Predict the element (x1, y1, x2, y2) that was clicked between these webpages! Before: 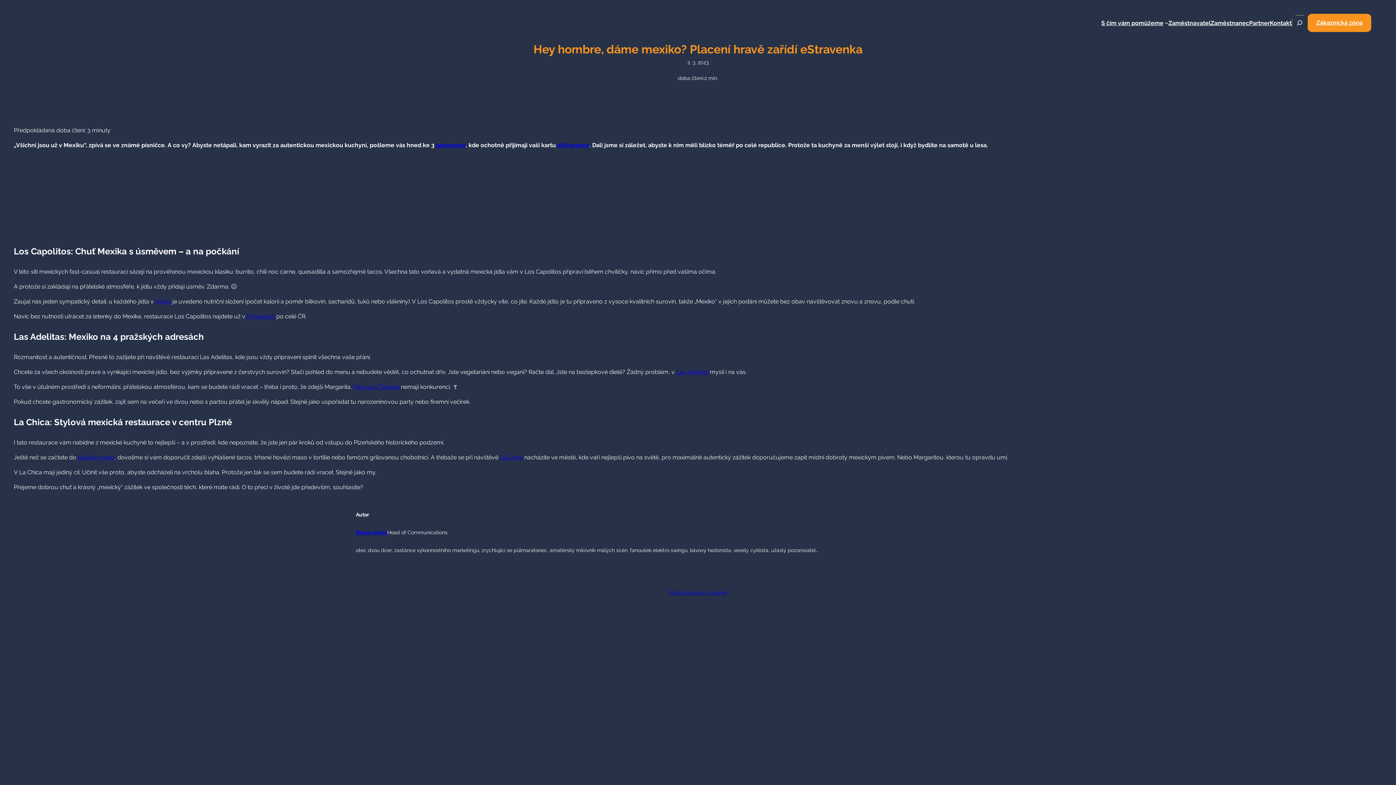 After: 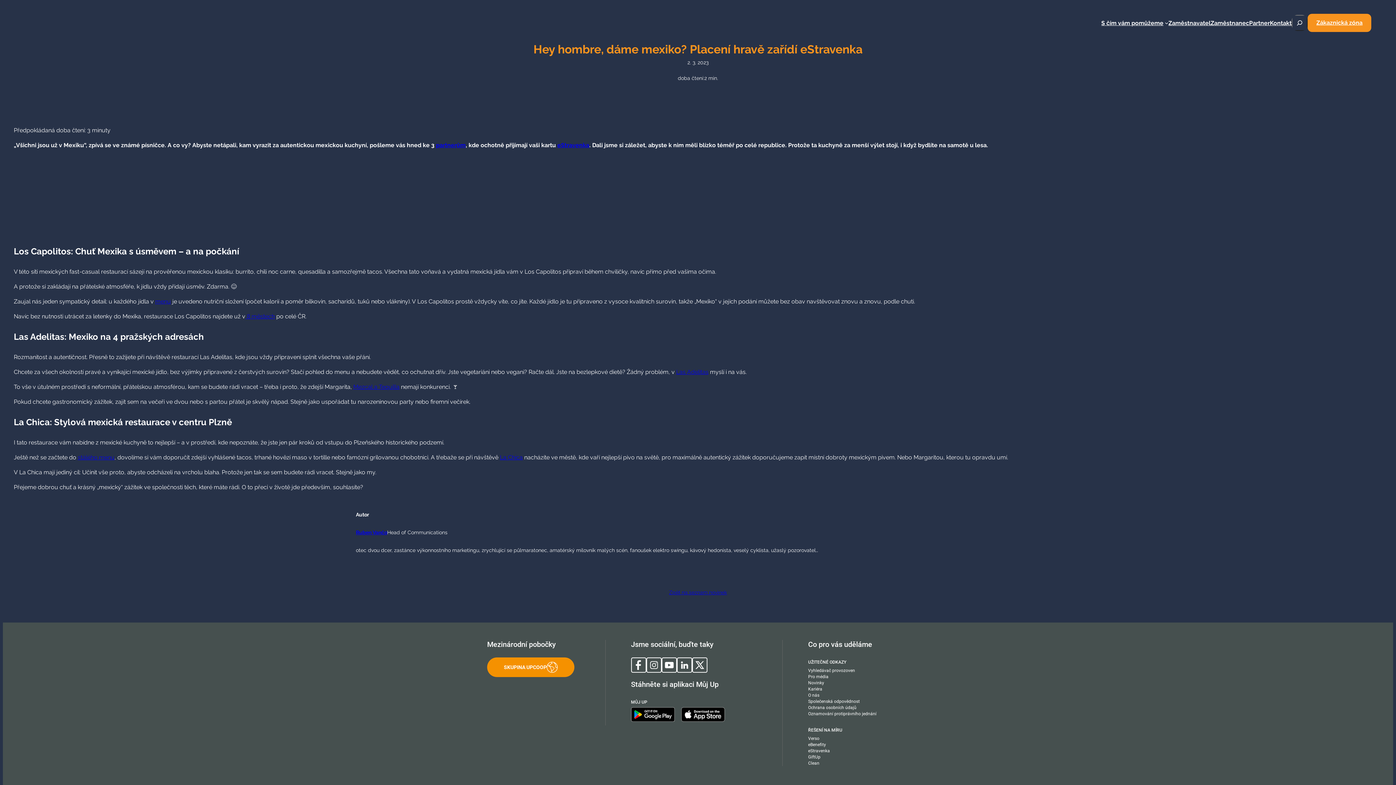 Action: bbox: (245, 313, 274, 320) label:  8 městech